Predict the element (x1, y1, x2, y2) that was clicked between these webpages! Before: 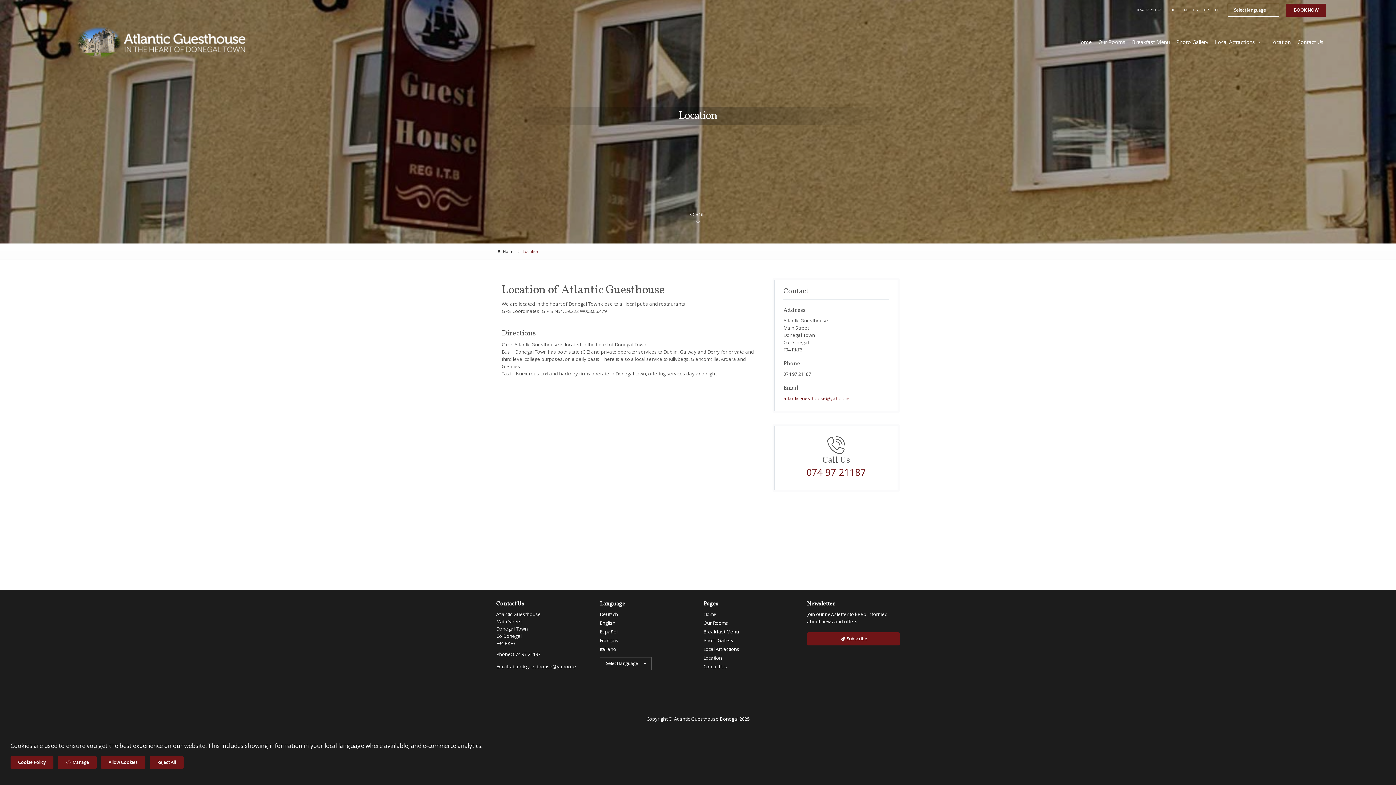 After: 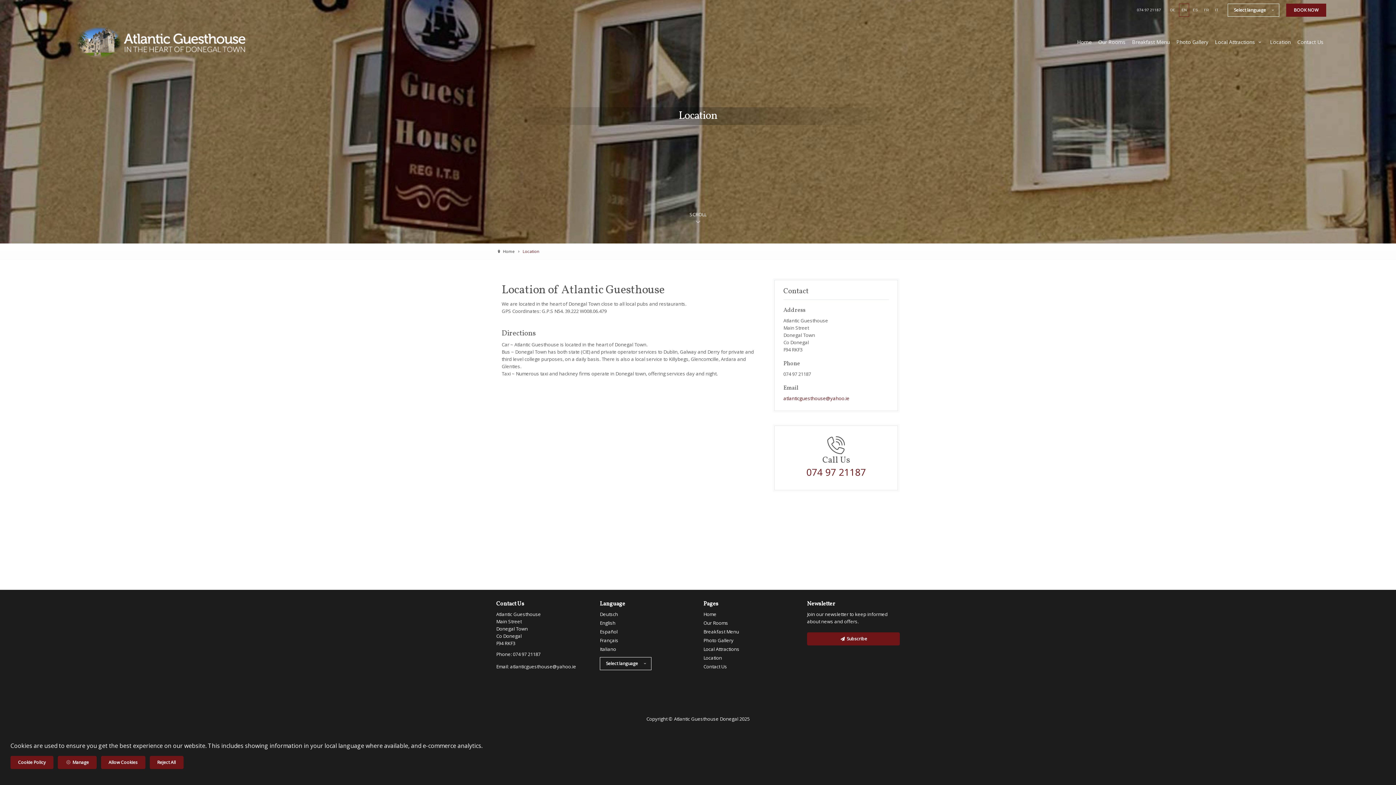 Action: label: English bbox: (600, 619, 615, 626)